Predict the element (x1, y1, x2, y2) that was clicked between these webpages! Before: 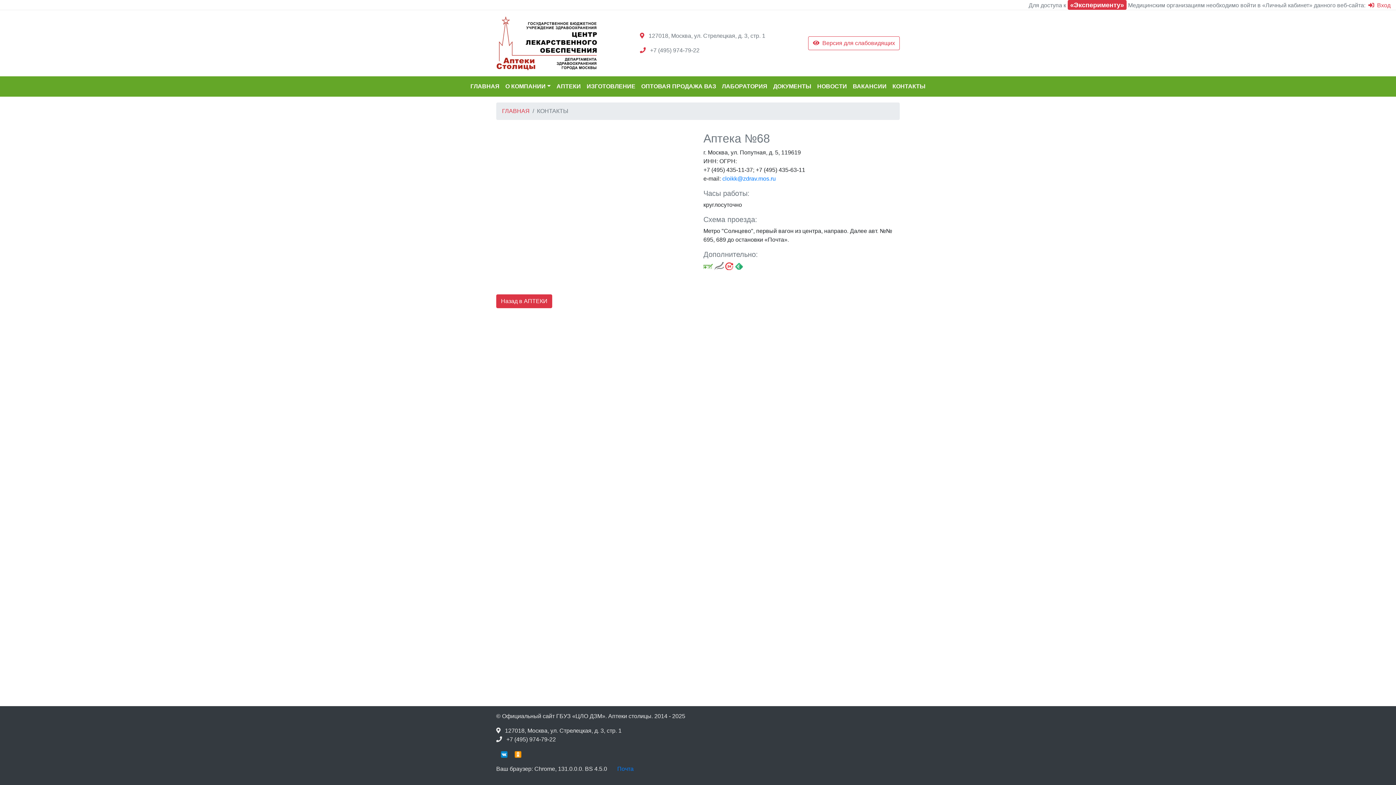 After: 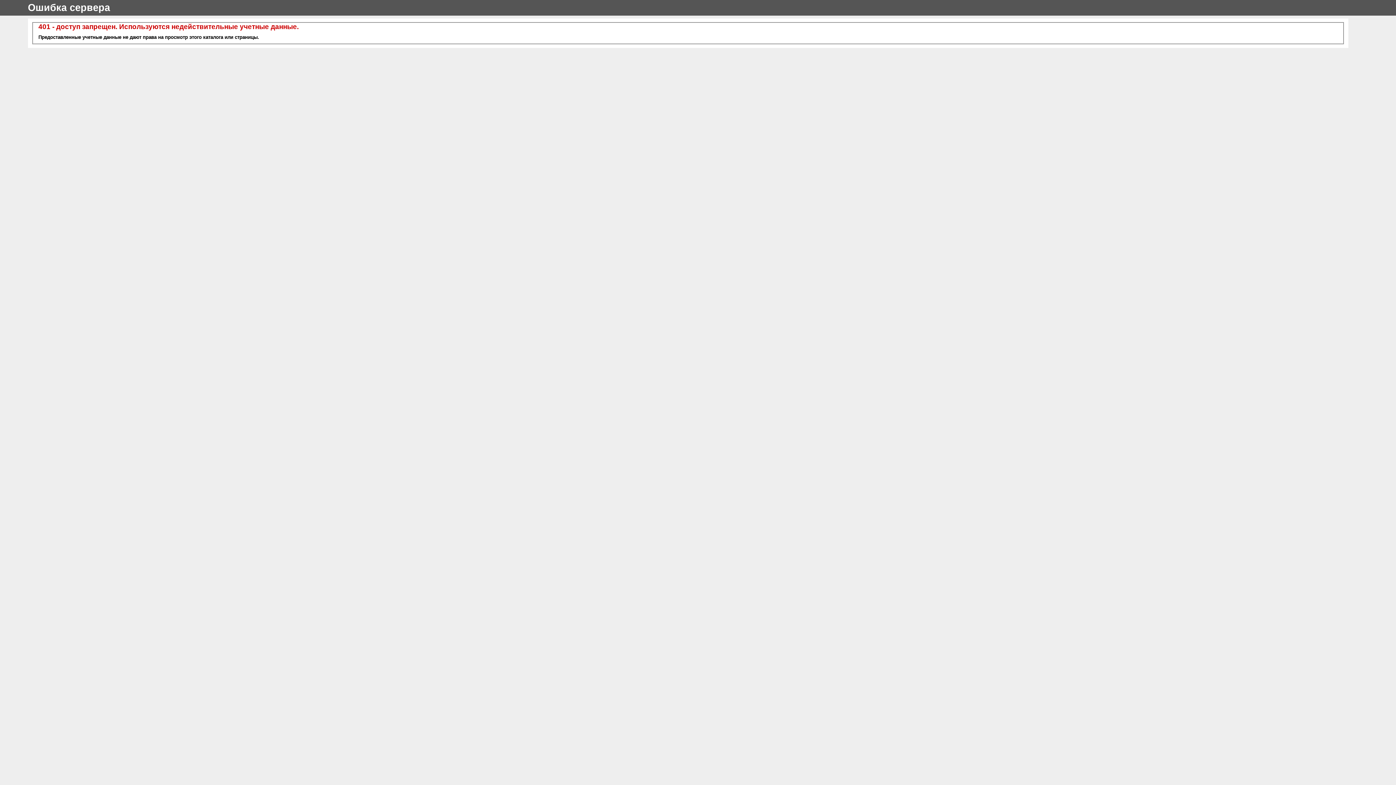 Action: label: Почта bbox: (617, 766, 633, 772)